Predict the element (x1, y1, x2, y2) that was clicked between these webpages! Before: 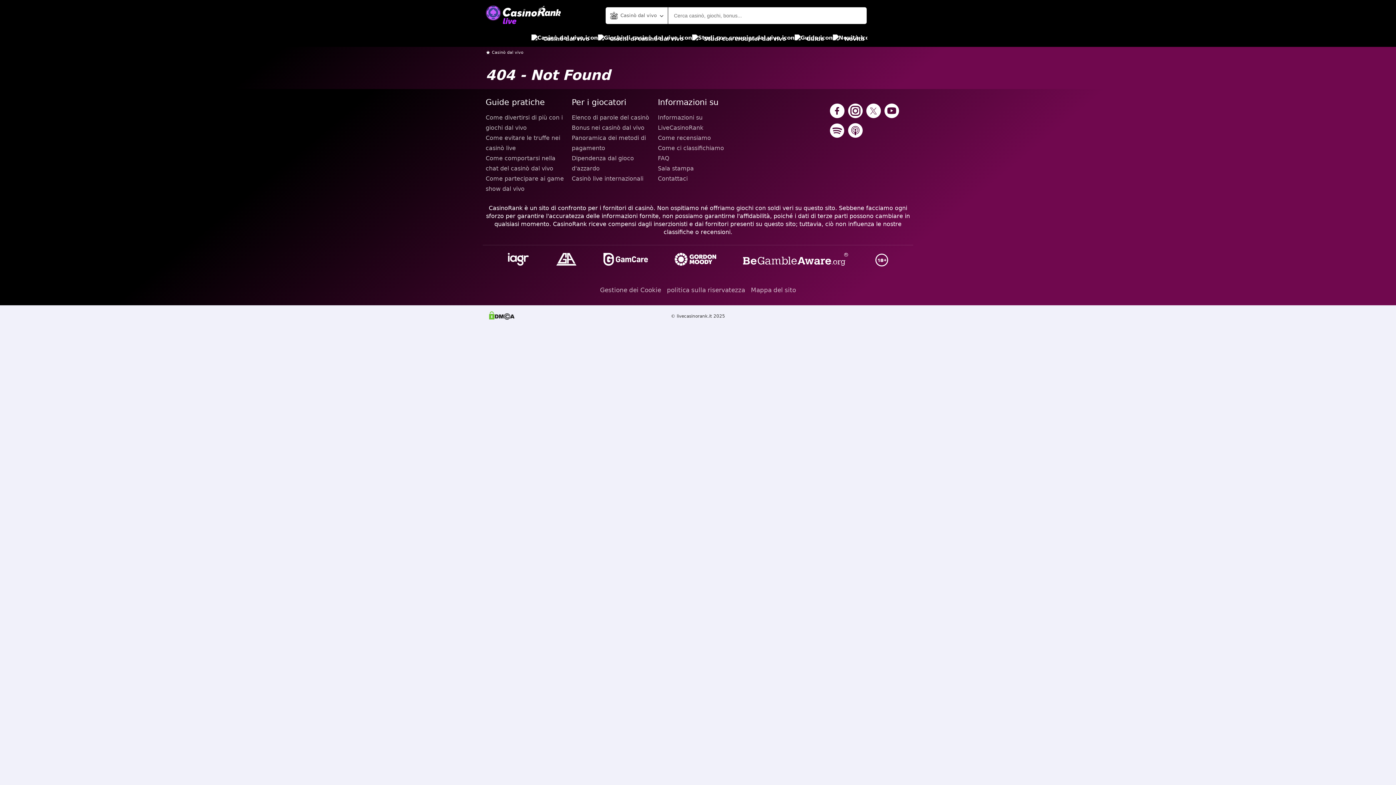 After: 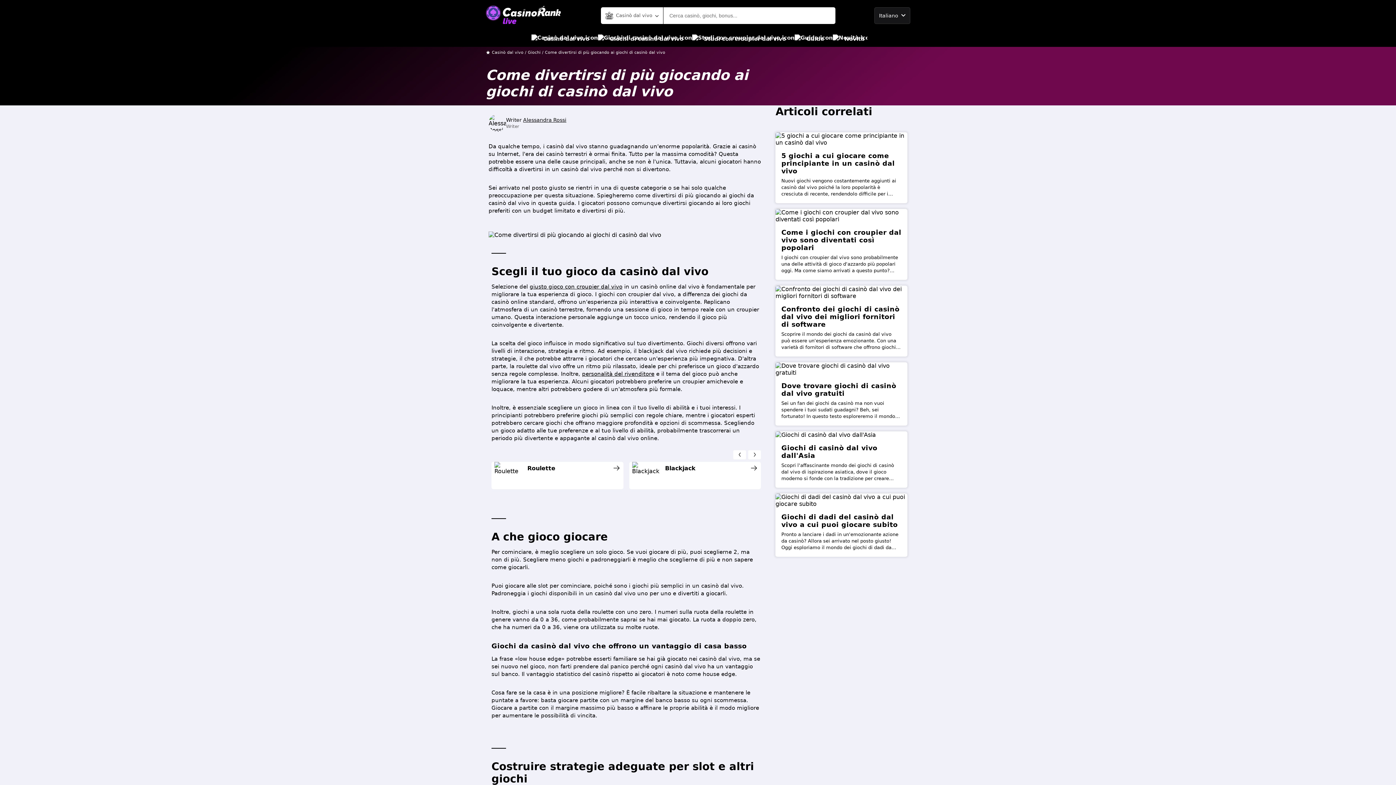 Action: label: Come divertirsi di più con i giochi dal vivo bbox: (485, 112, 566, 133)